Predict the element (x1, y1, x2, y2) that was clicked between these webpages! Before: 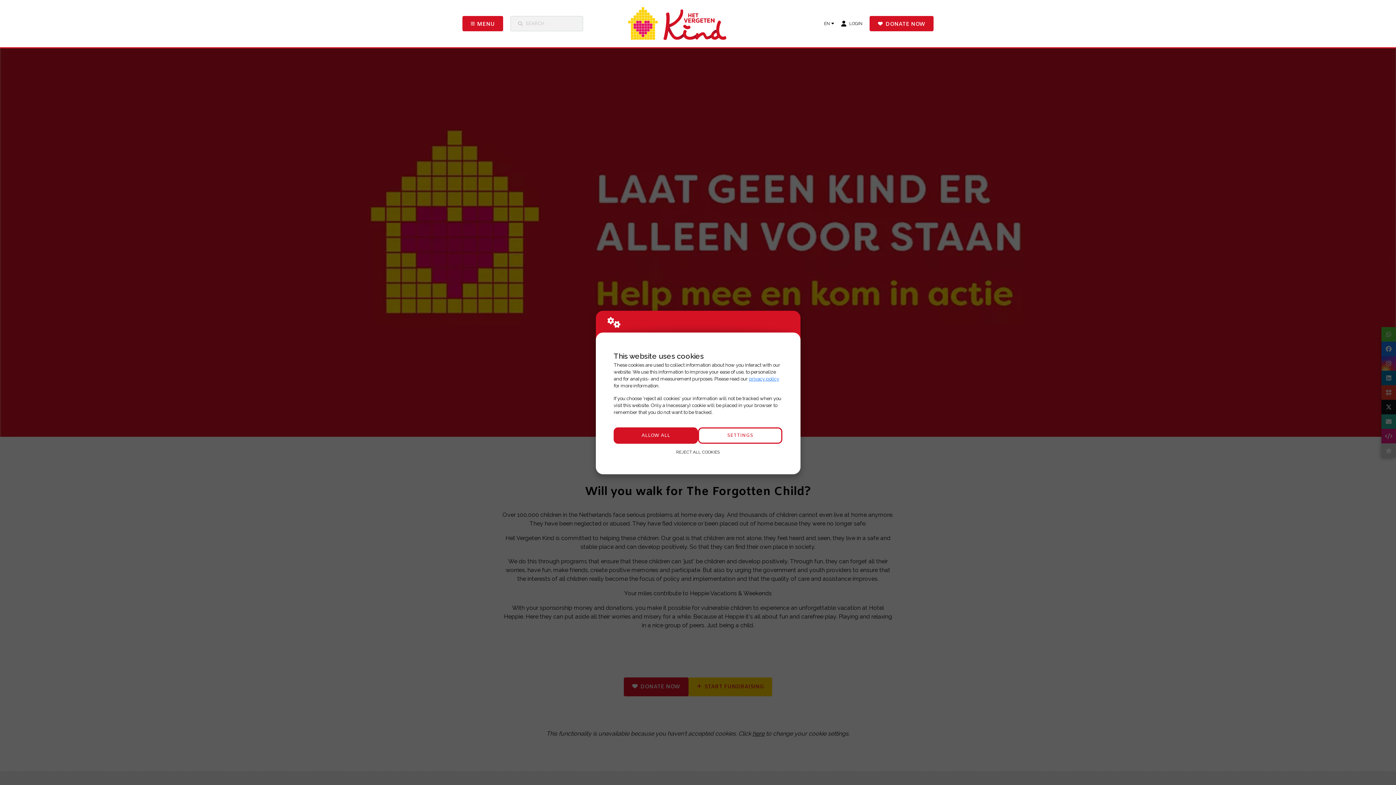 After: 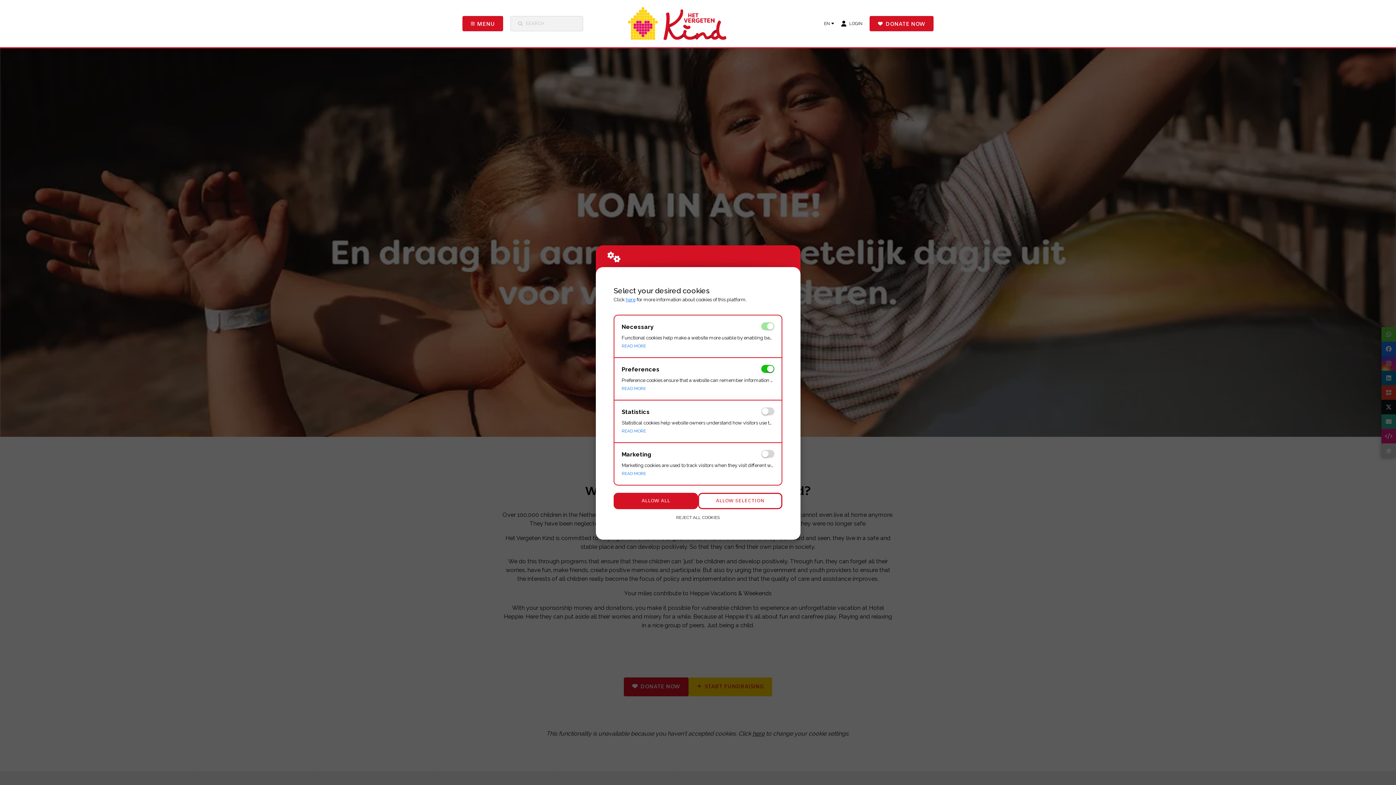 Action: label: SETTINGS bbox: (698, 427, 782, 444)